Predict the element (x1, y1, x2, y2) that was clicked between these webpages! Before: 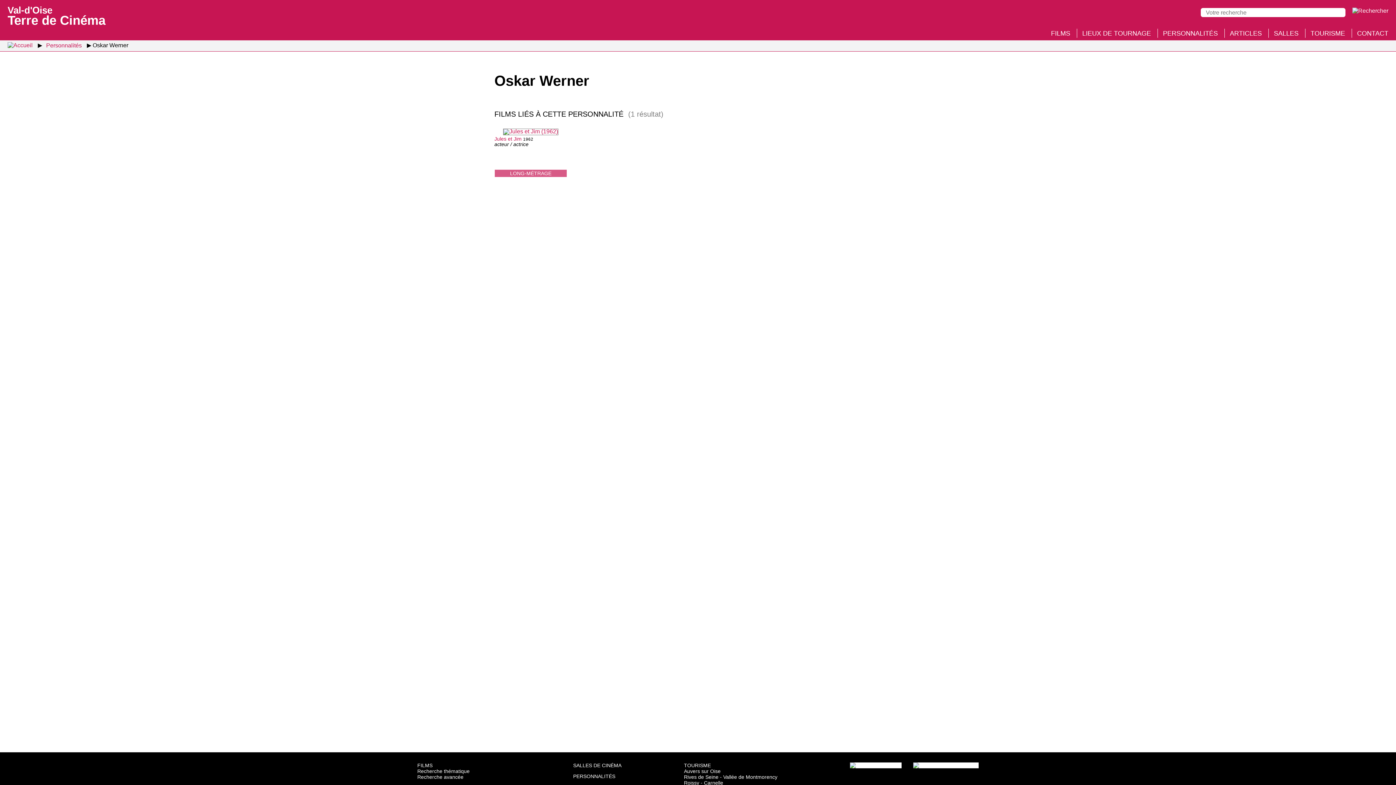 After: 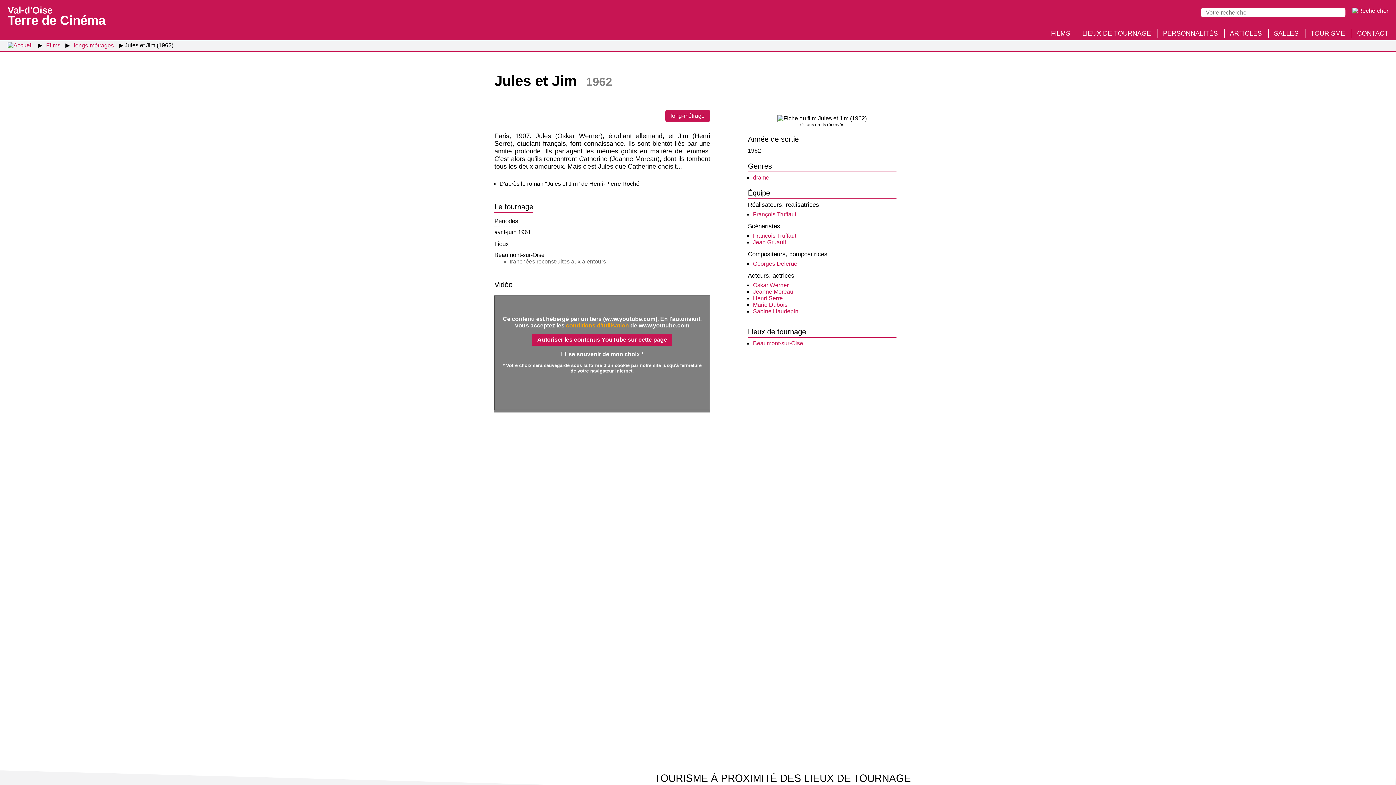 Action: bbox: (503, 128, 558, 134)